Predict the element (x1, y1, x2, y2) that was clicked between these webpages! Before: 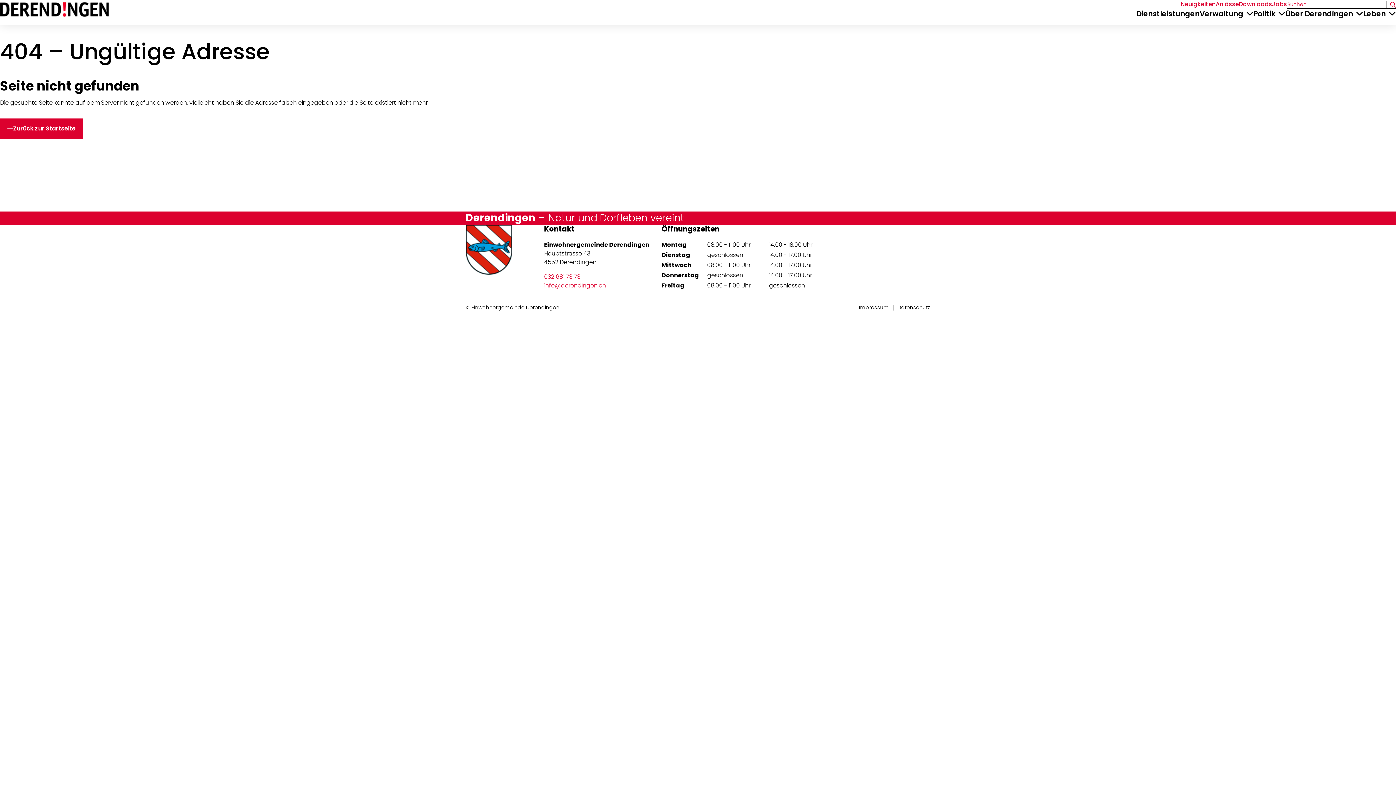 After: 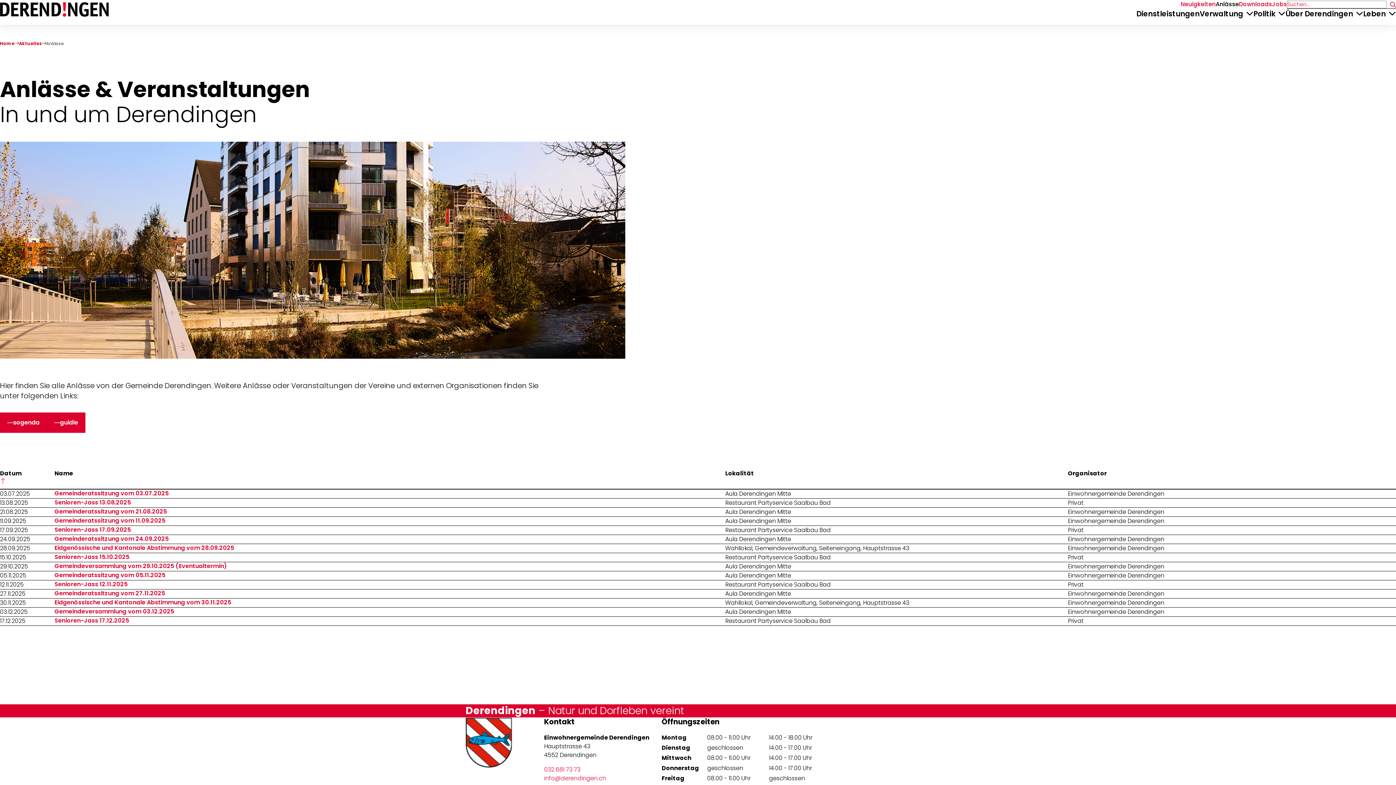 Action: bbox: (1216, 0, 1239, 8) label: Anlässe